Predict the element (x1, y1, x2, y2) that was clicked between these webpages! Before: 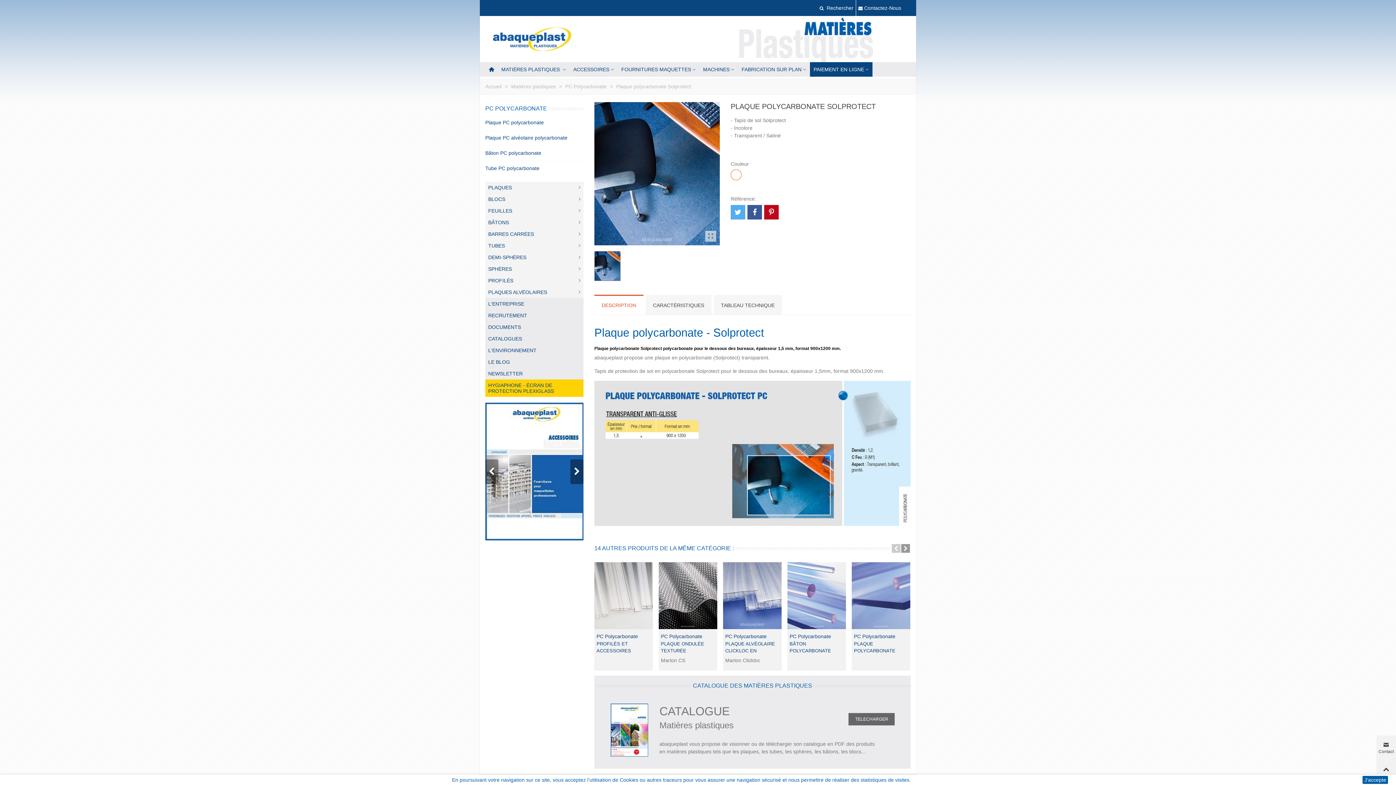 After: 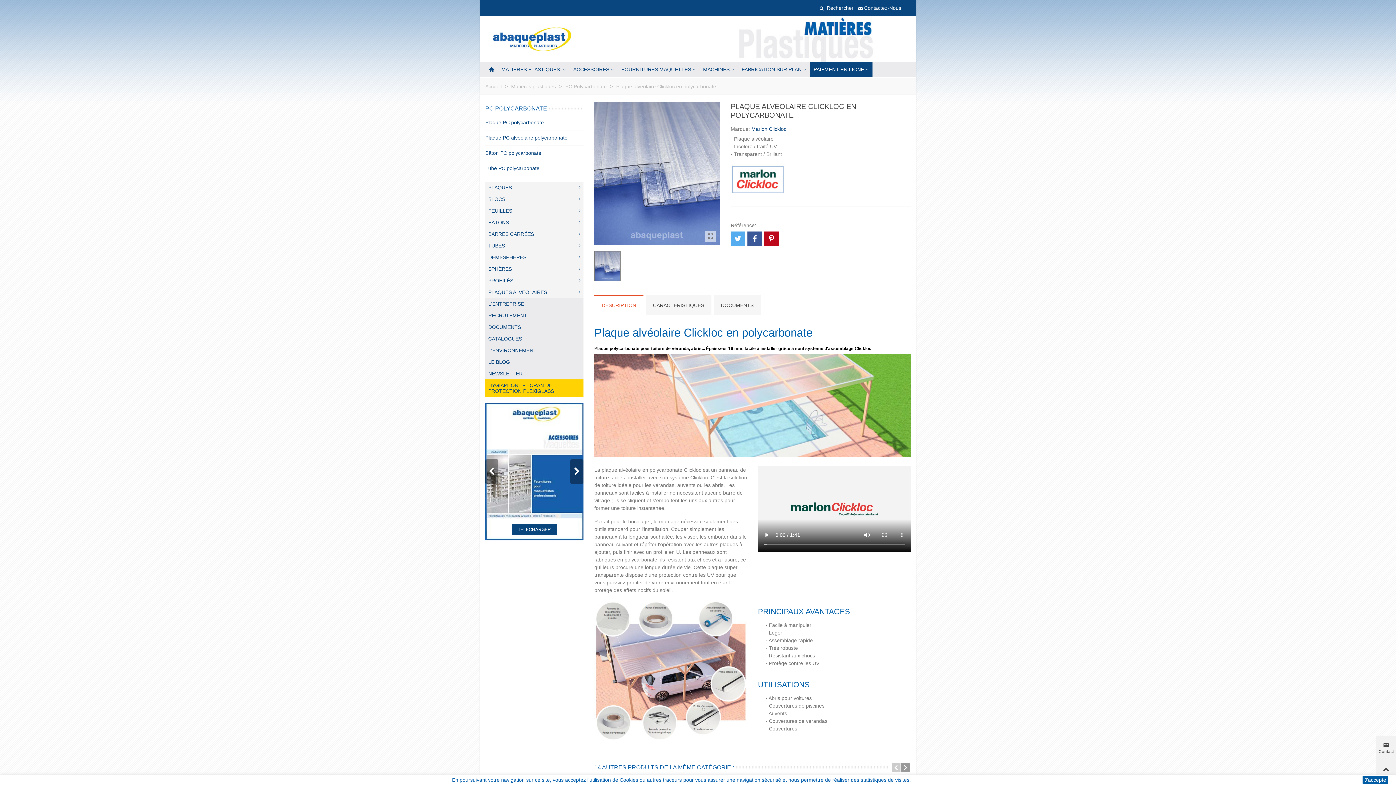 Action: label: PLAQUE ALVÉOLAIRE CLICKLOC EN POLYCARBONATE bbox: (725, 640, 779, 661)